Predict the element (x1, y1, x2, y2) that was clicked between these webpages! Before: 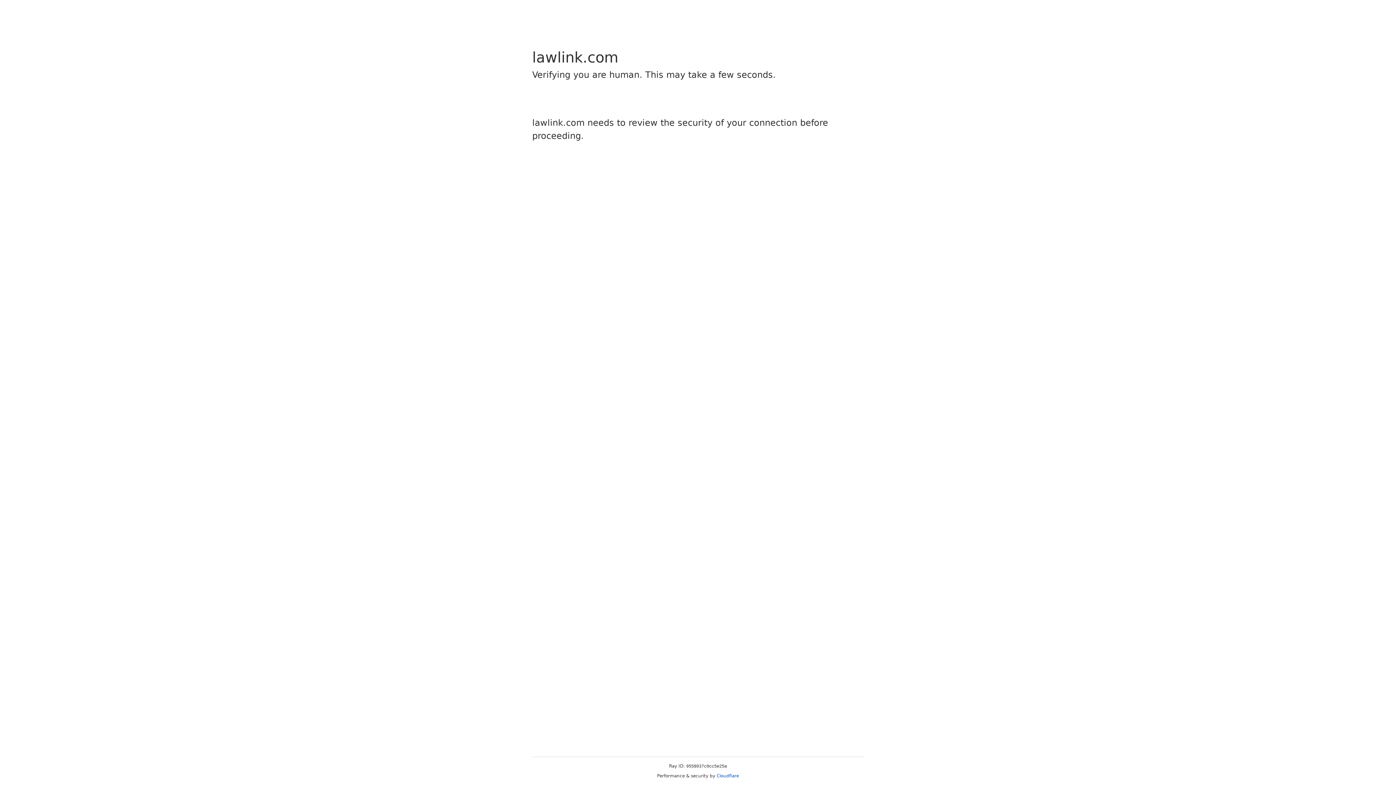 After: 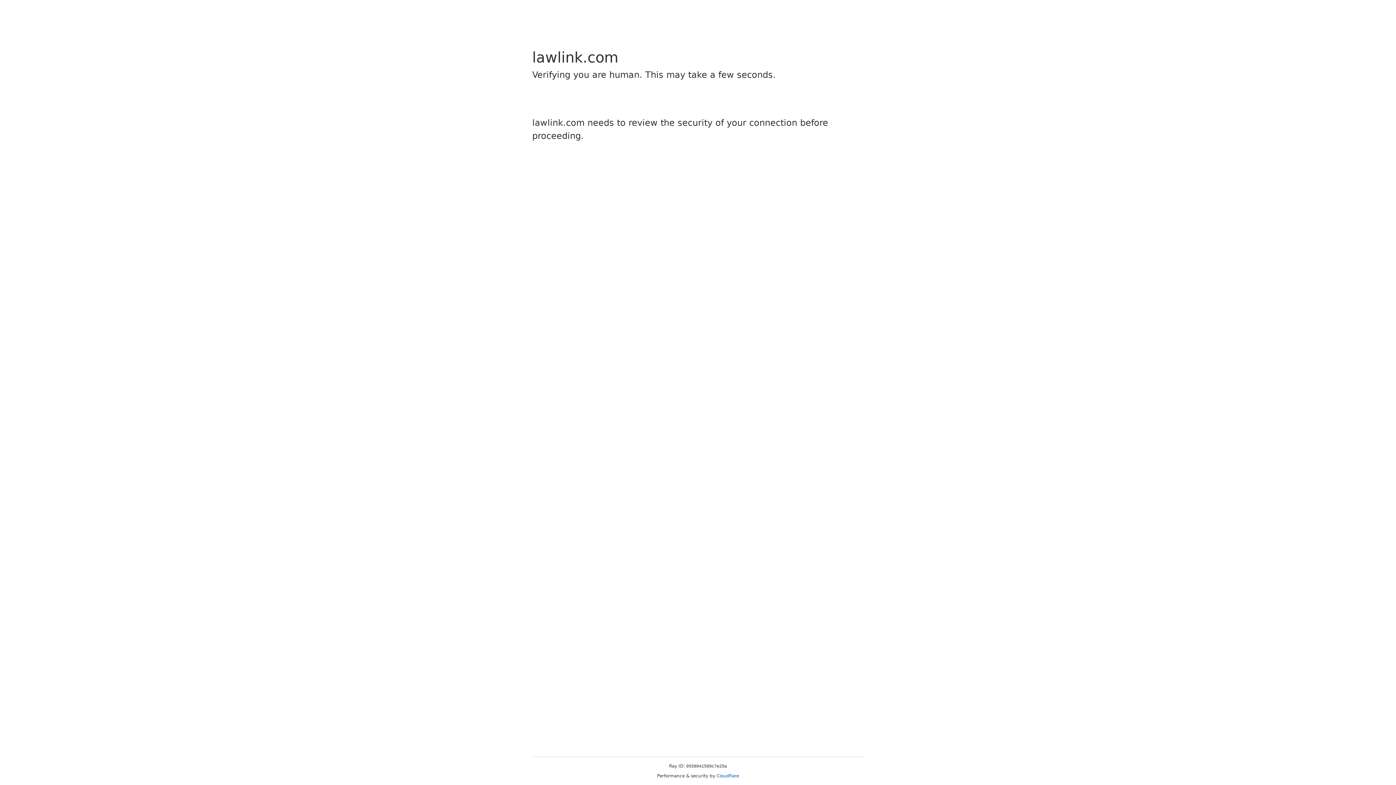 Action: bbox: (716, 773, 739, 778) label: Cloudflare